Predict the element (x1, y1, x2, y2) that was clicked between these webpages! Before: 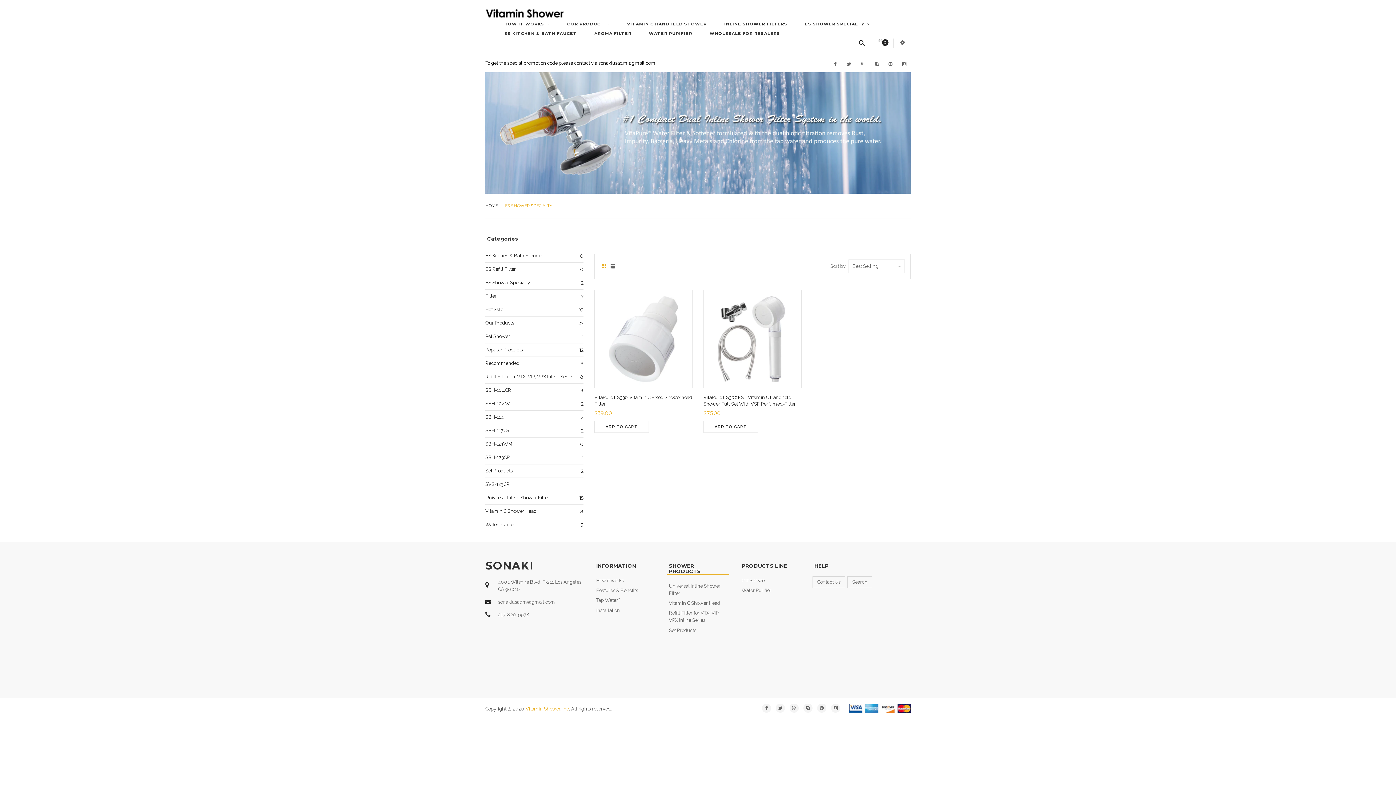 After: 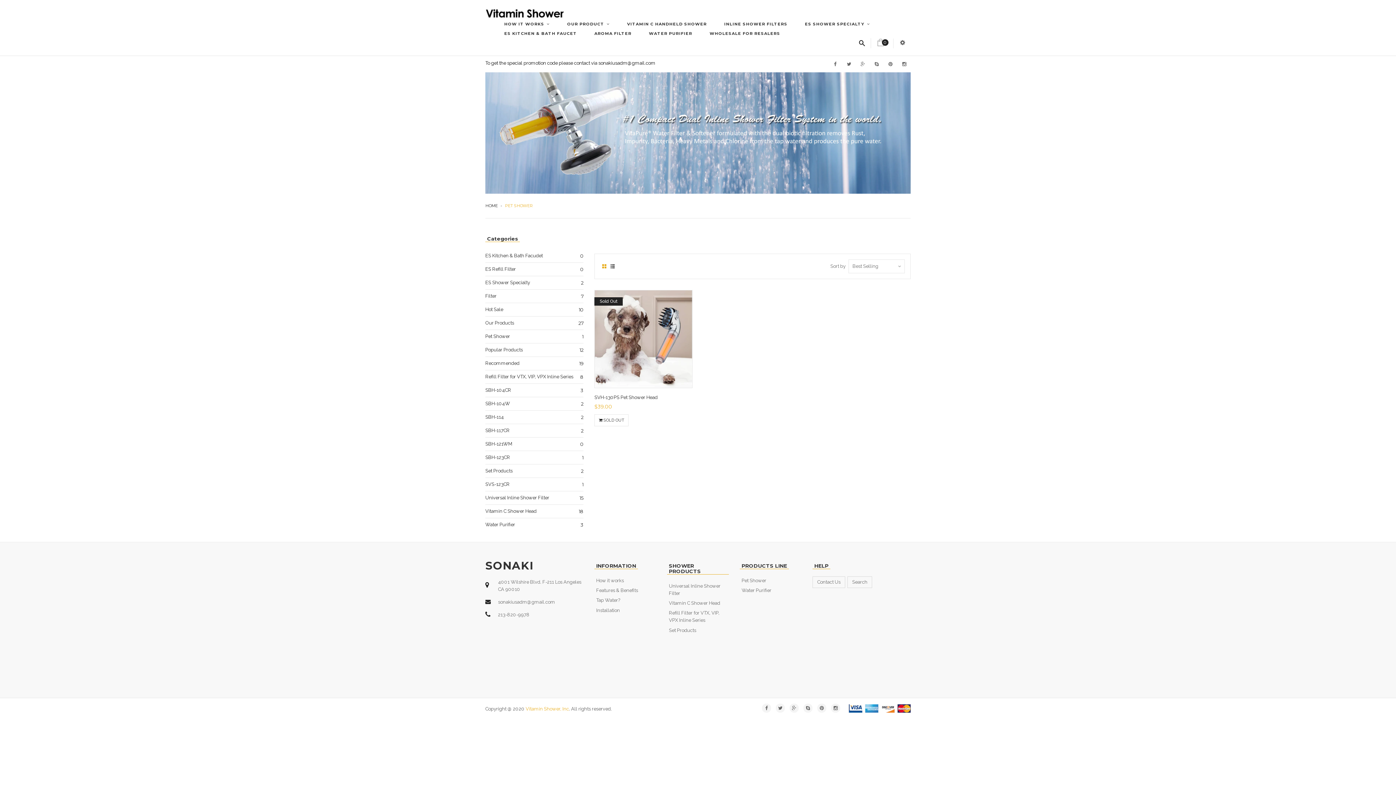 Action: label: Pet Shower
1 bbox: (485, 333, 510, 339)